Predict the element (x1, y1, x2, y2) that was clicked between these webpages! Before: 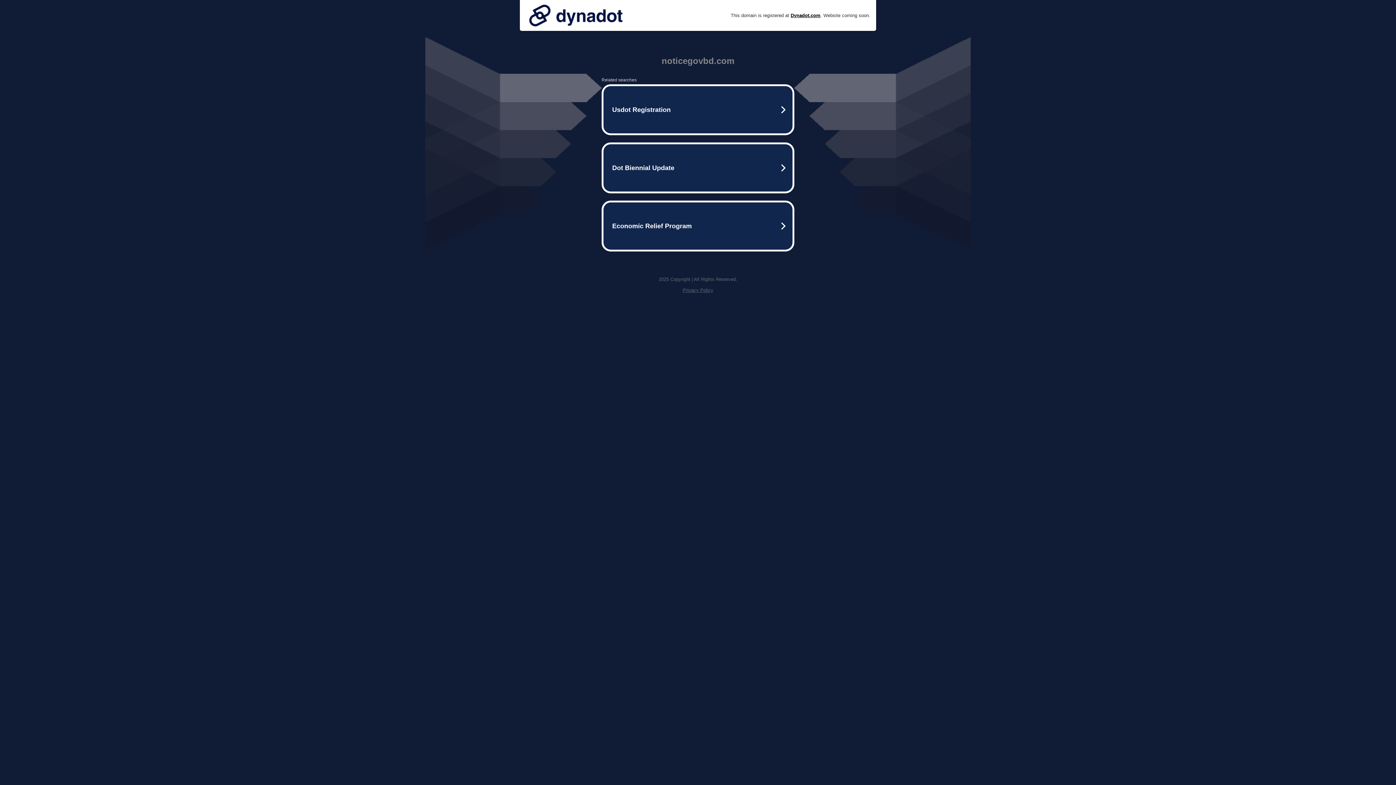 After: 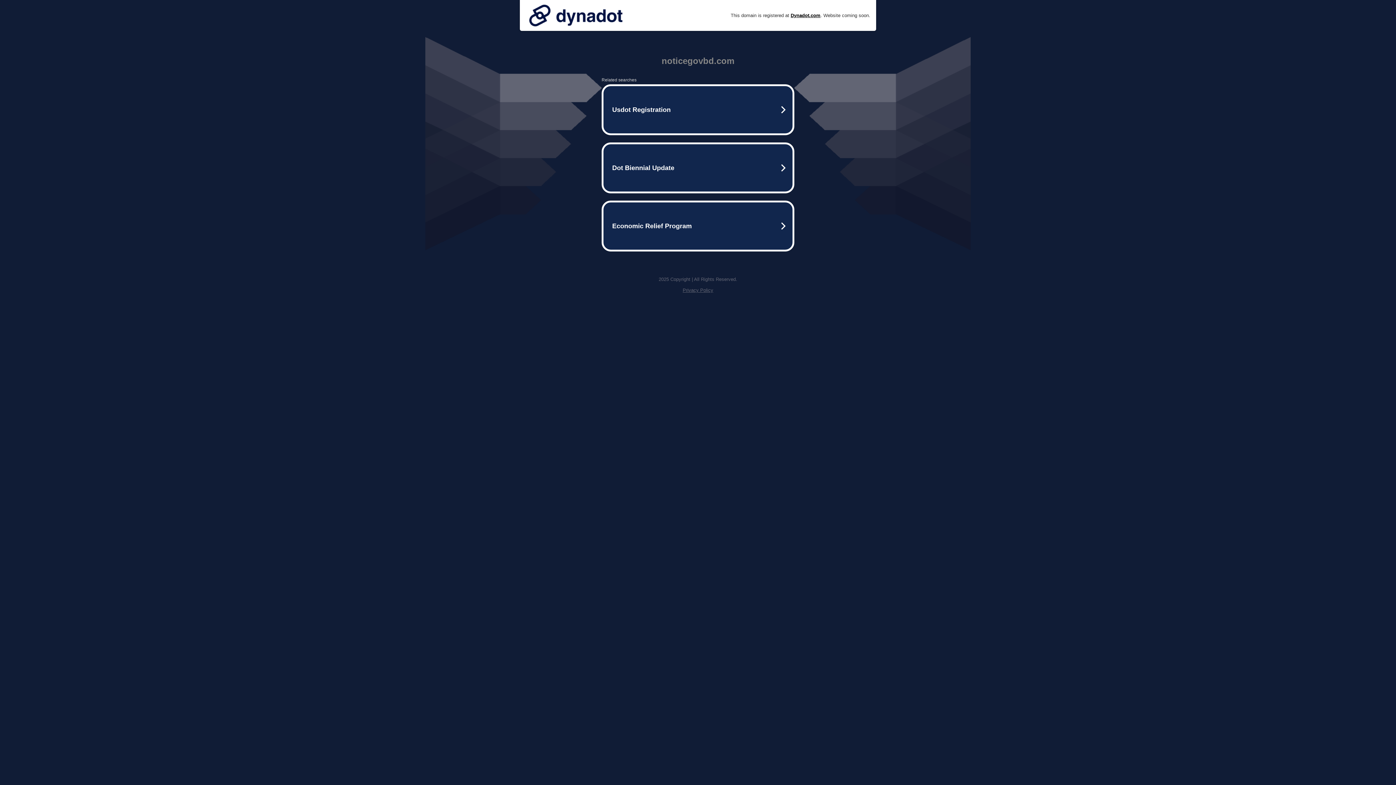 Action: bbox: (525, 0, 626, 30)